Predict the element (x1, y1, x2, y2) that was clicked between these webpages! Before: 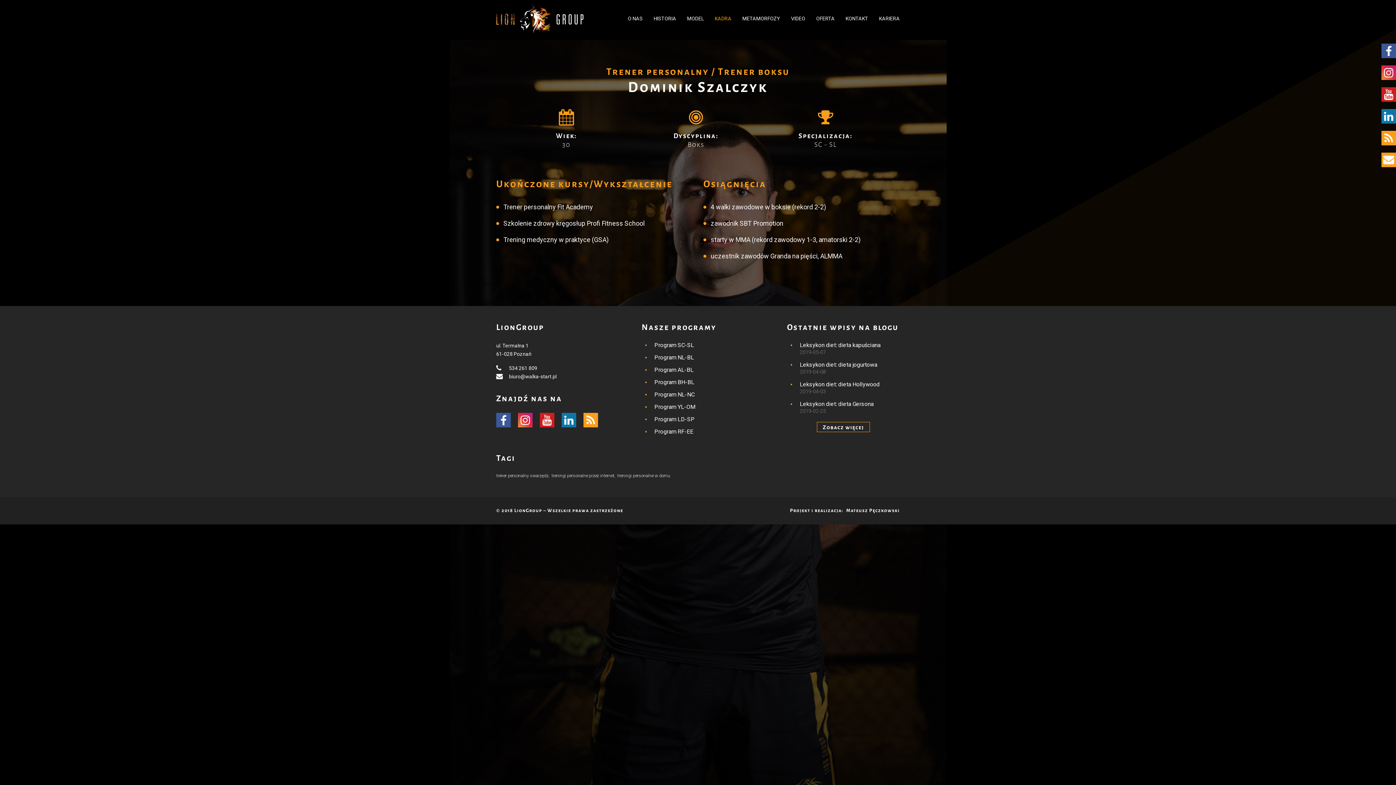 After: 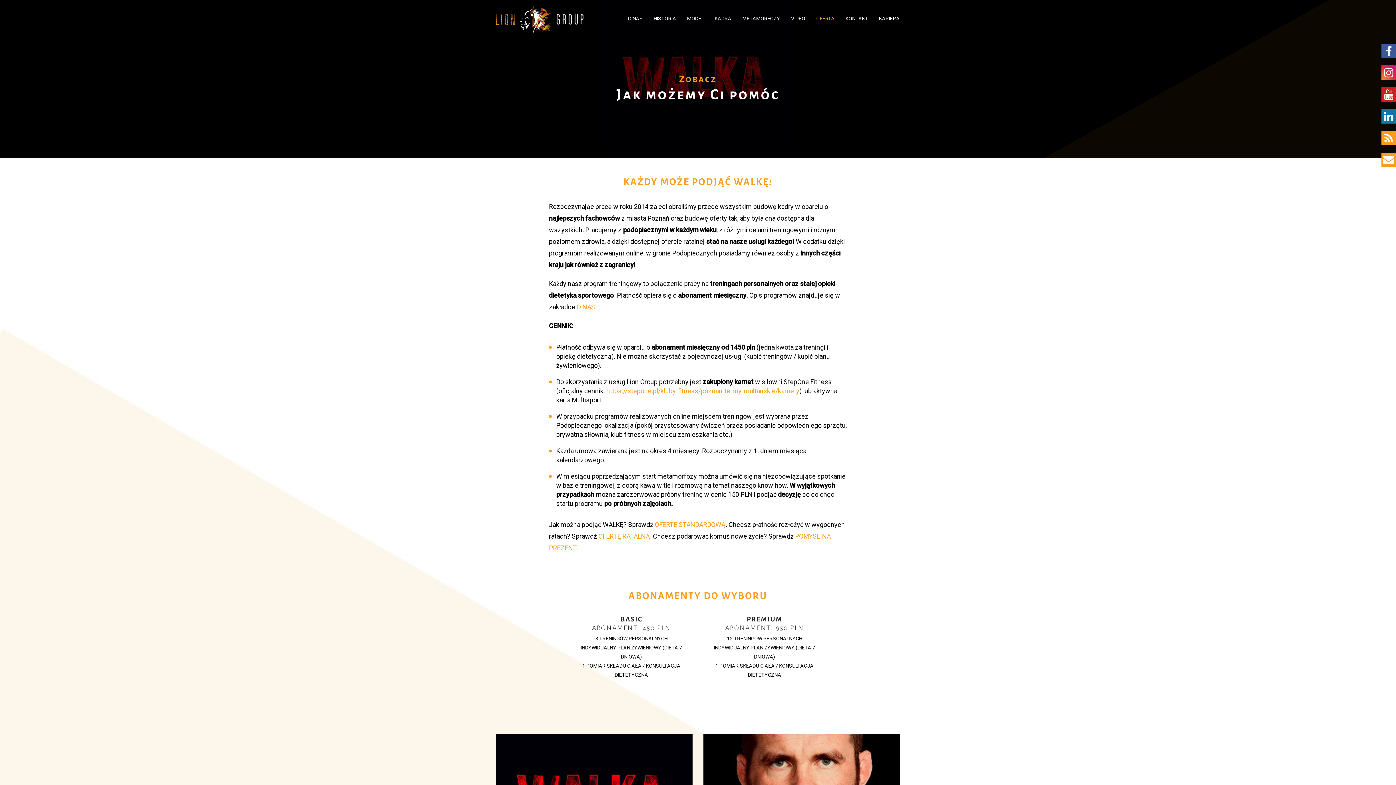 Action: label: OFERTA bbox: (816, 15, 834, 22)